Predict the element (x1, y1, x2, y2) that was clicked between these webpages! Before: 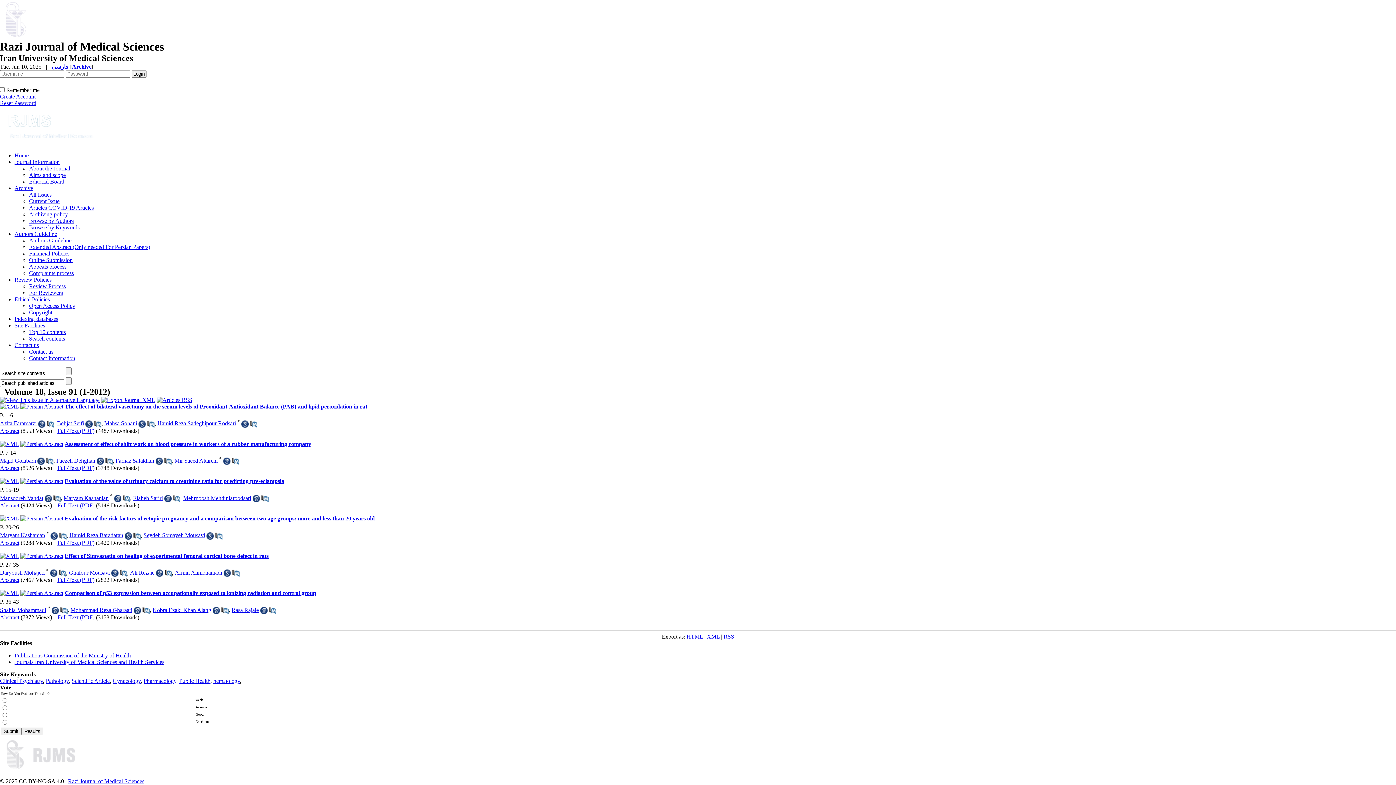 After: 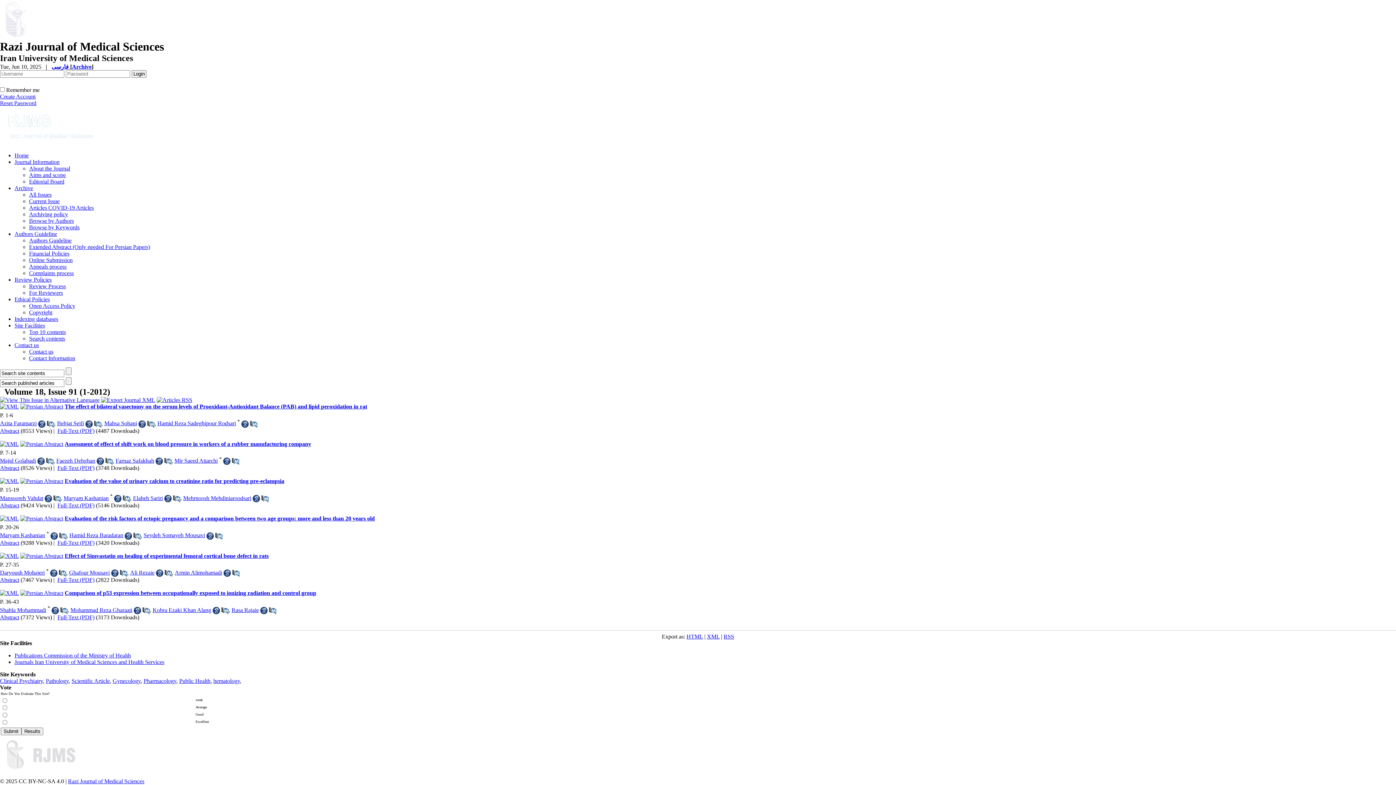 Action: bbox: (57, 427, 94, 434) label: Full-Text (PDF)